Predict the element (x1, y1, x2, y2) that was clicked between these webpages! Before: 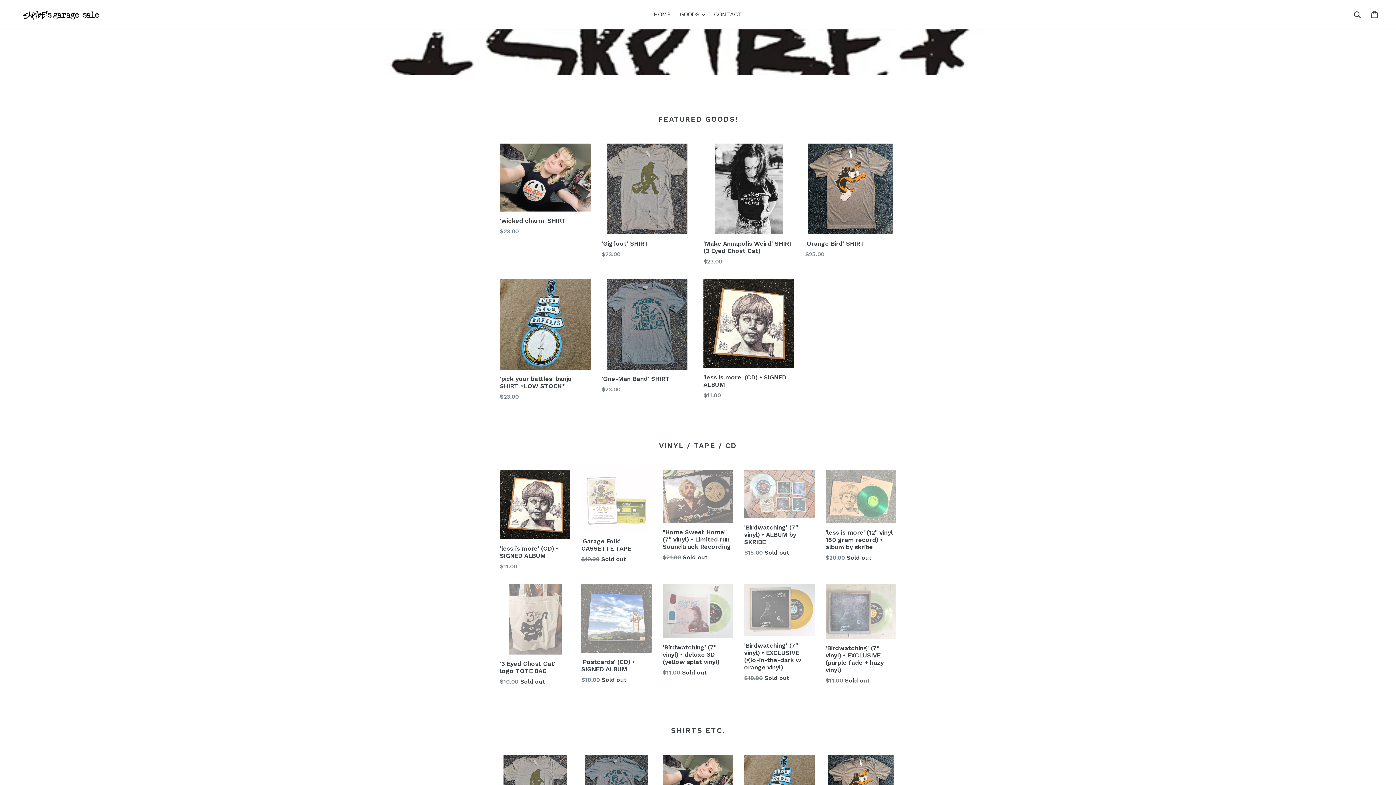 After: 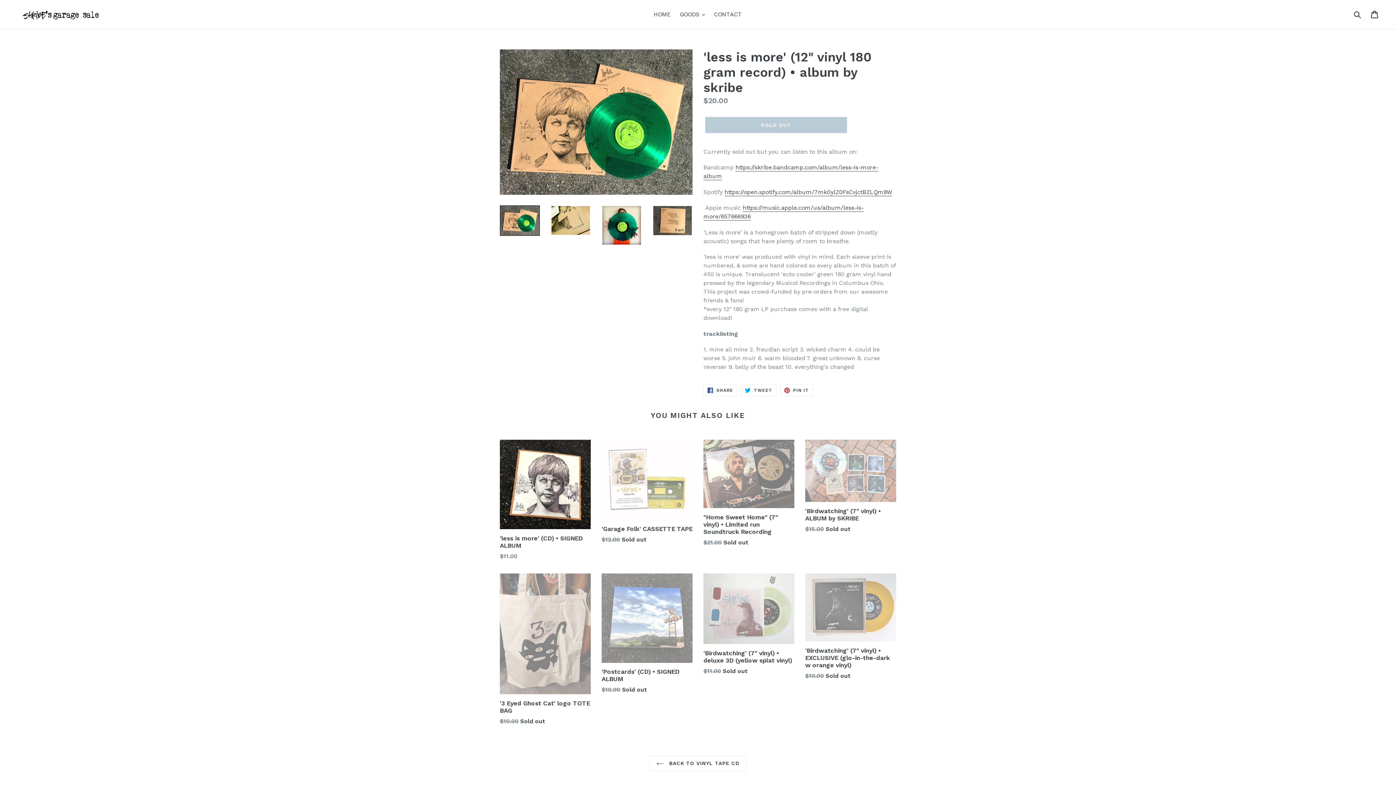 Action: bbox: (825, 470, 896, 562) label: 'less is more' (12" vinyl 180 gram record) • album by skribe
Regular price
$20.00 Sold out